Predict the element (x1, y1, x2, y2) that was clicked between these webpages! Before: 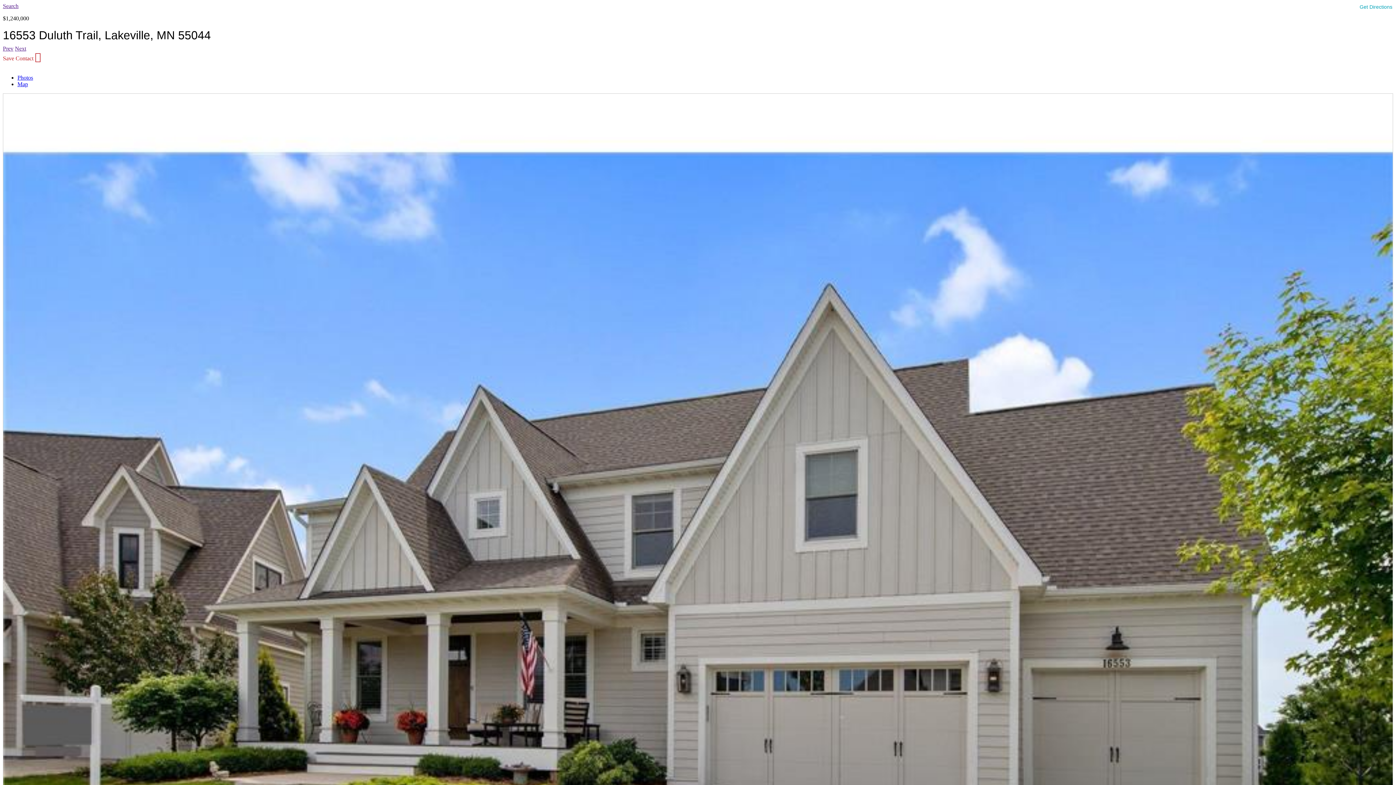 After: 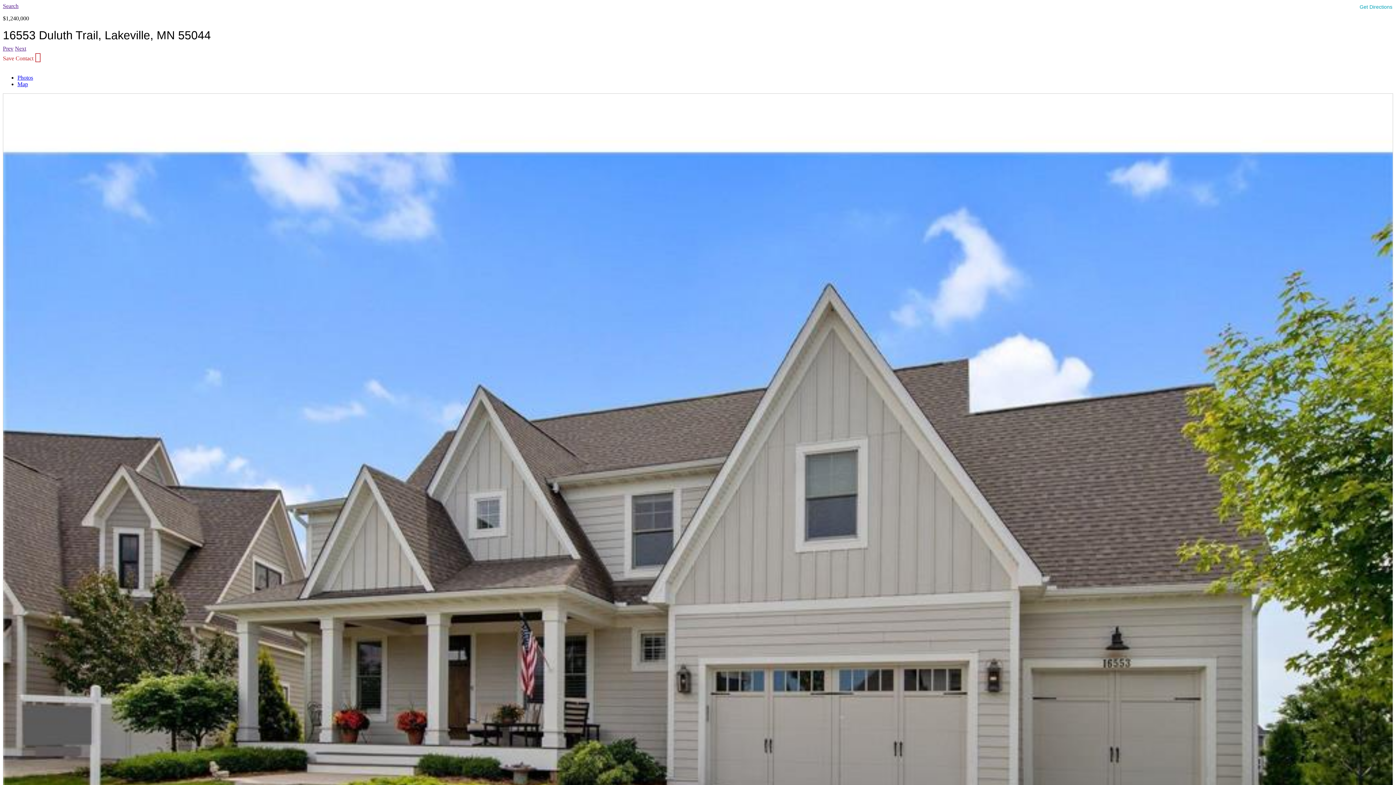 Action: bbox: (2, 55, 15, 61) label: Save 